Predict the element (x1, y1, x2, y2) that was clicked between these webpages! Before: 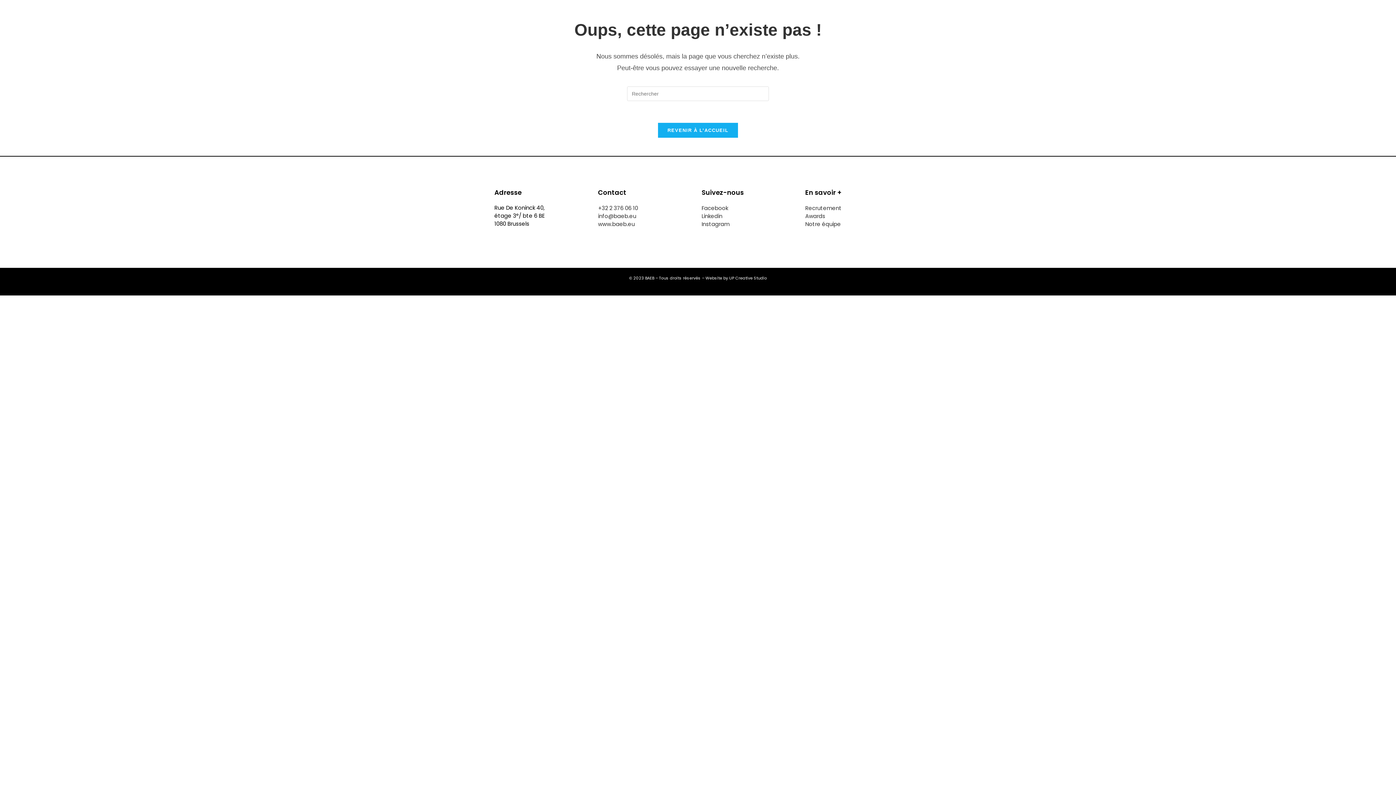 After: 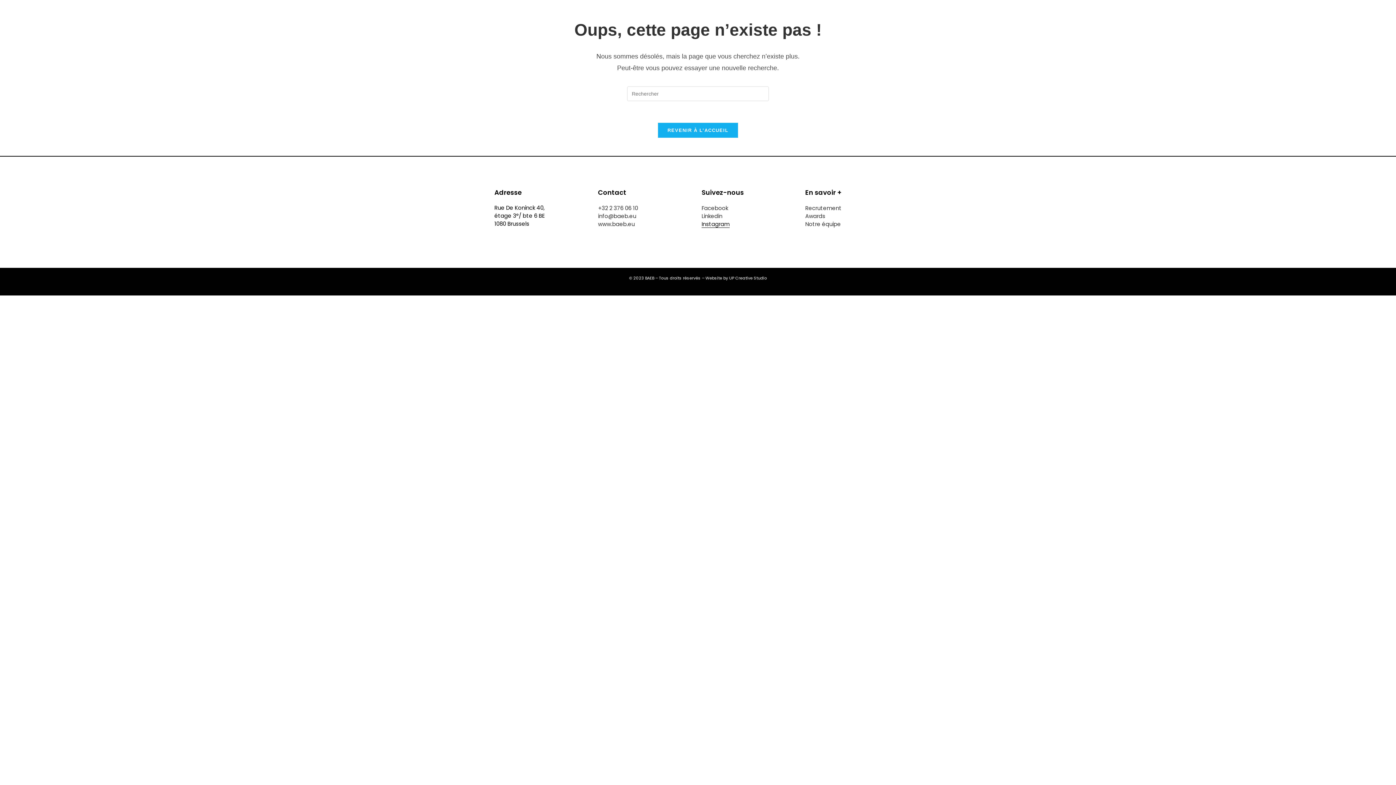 Action: label: Instagram bbox: (701, 223, 729, 224)